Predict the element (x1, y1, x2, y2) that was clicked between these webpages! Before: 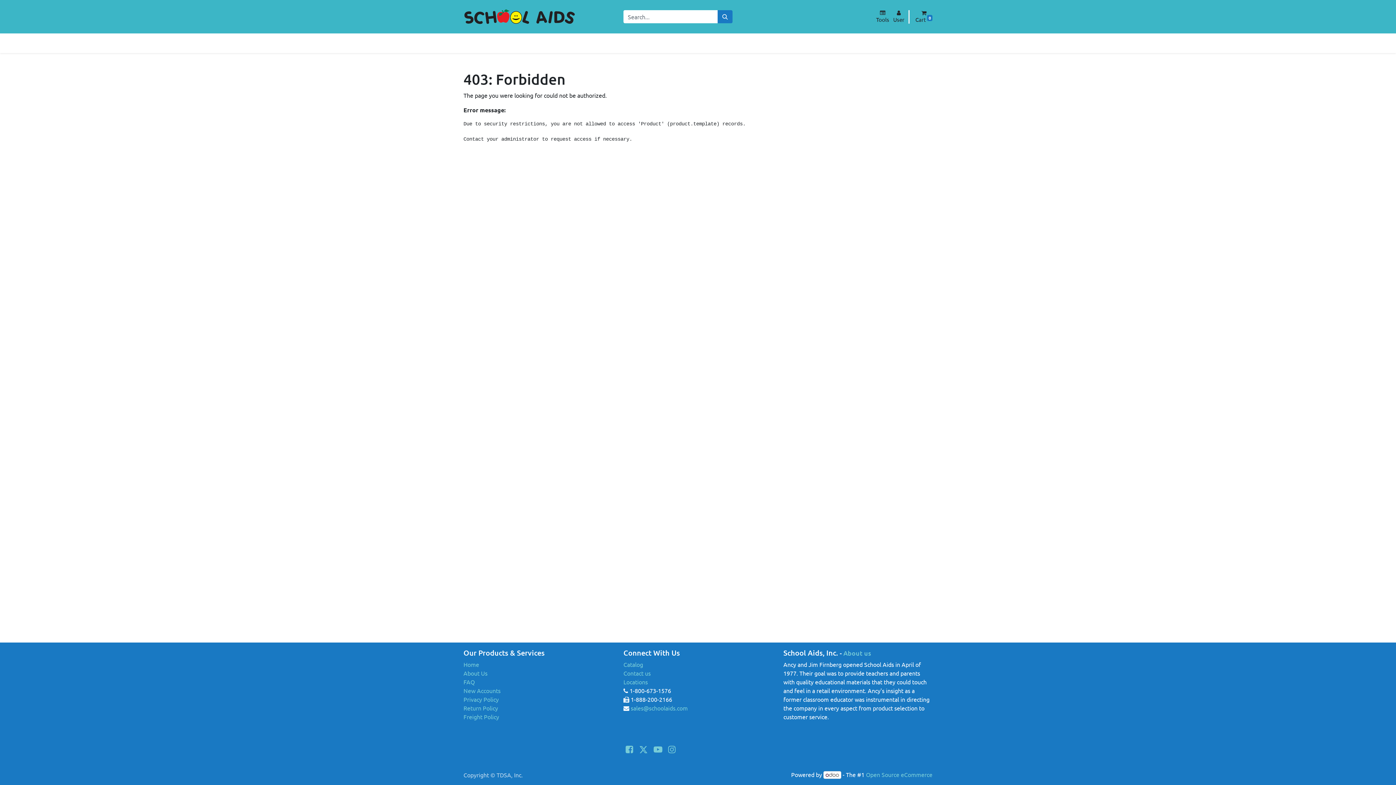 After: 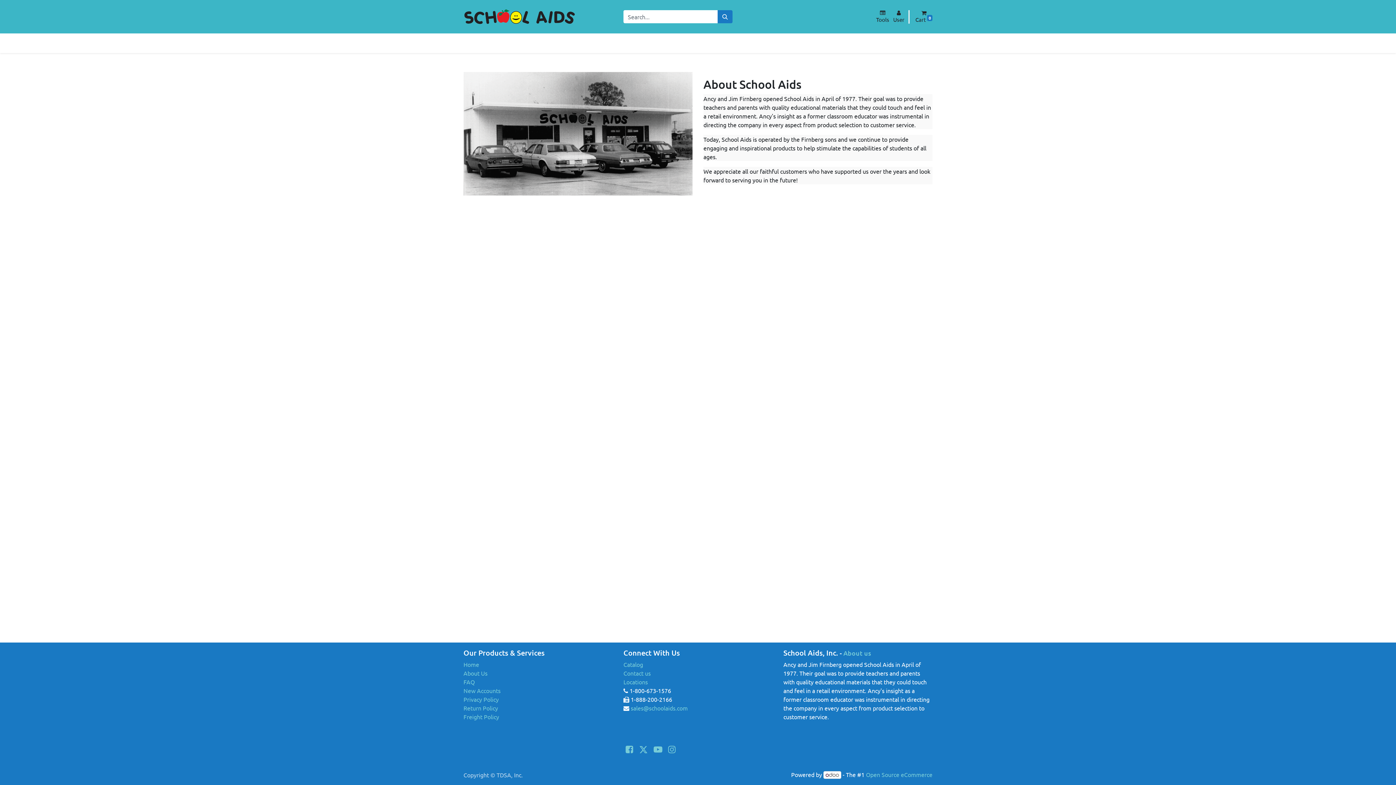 Action: bbox: (463, 669, 487, 677) label: About Us